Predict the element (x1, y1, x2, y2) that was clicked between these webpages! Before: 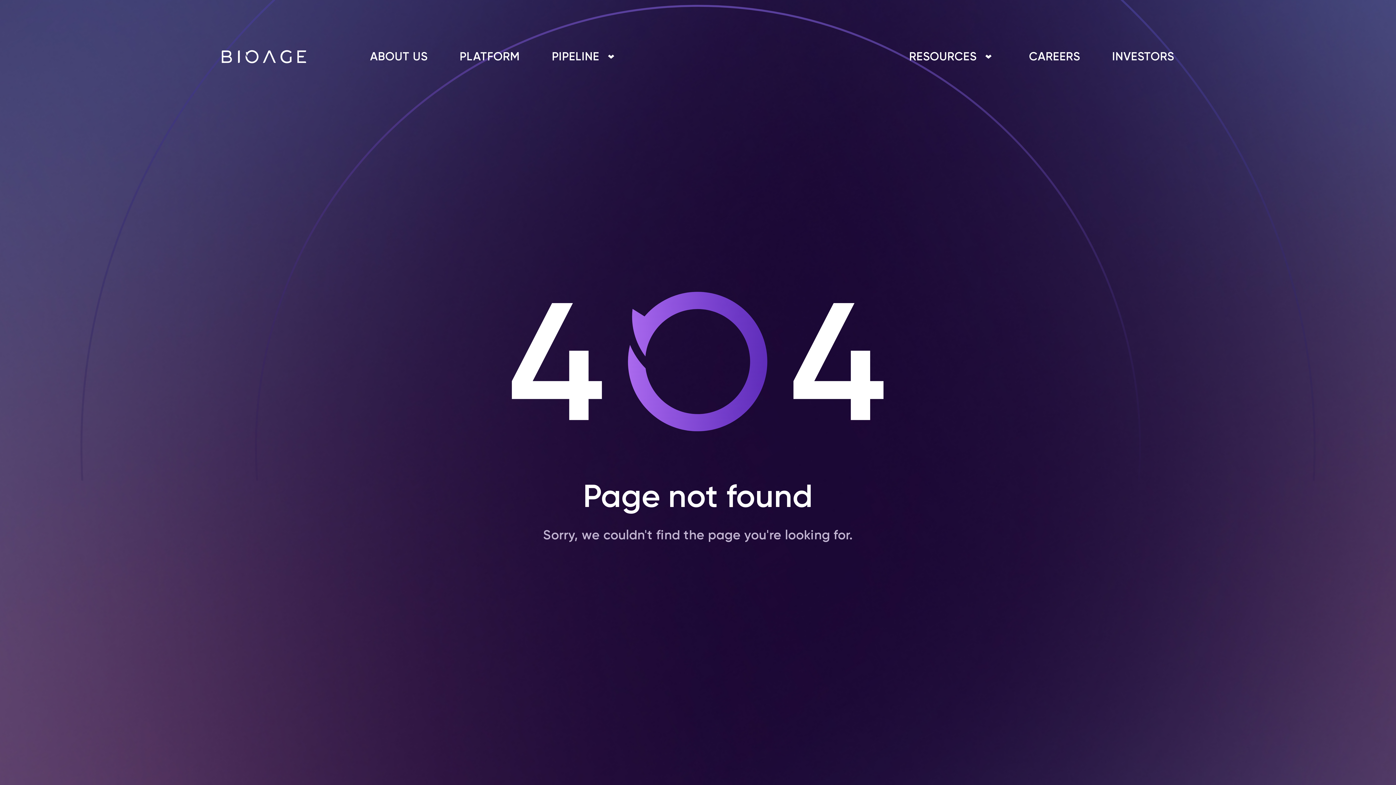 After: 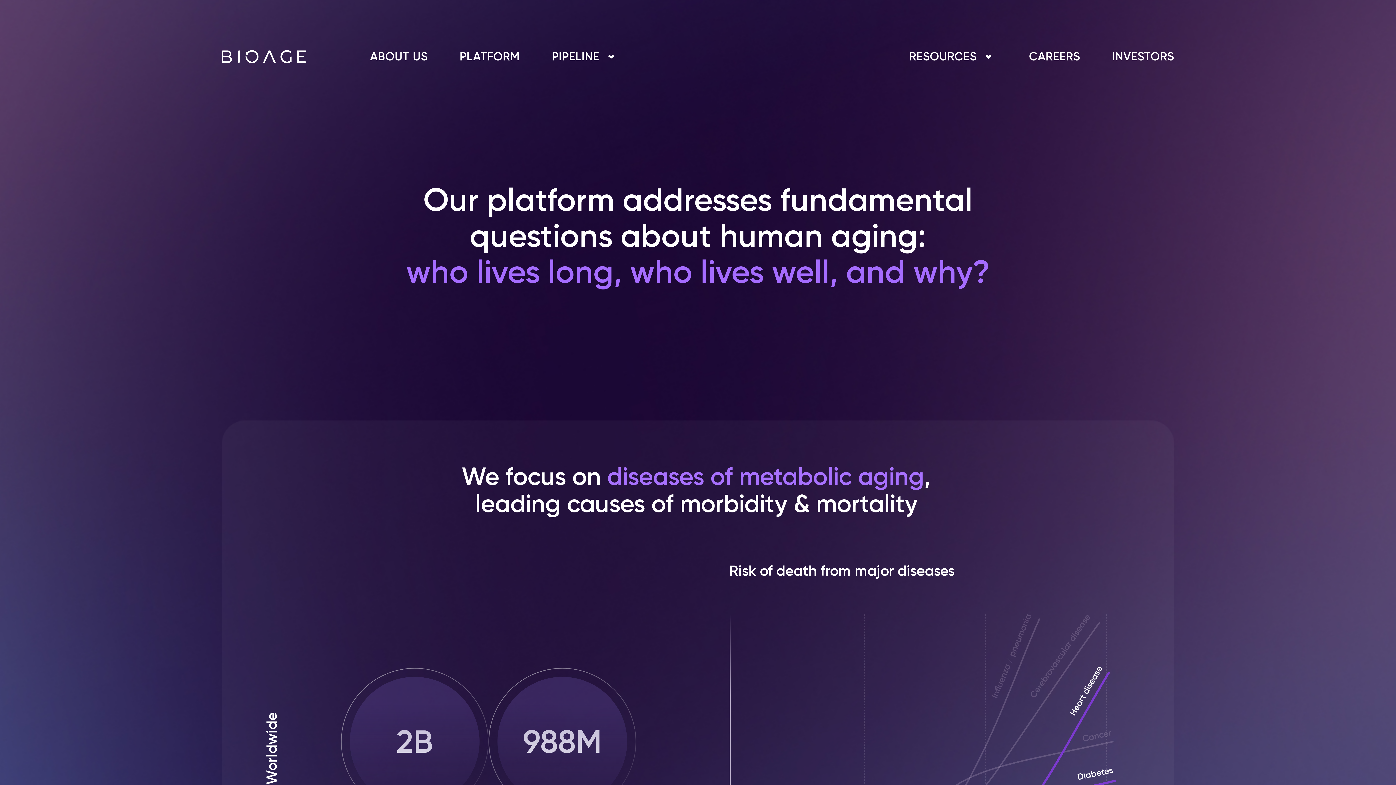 Action: label: PLATFORM bbox: (459, 48, 520, 65)